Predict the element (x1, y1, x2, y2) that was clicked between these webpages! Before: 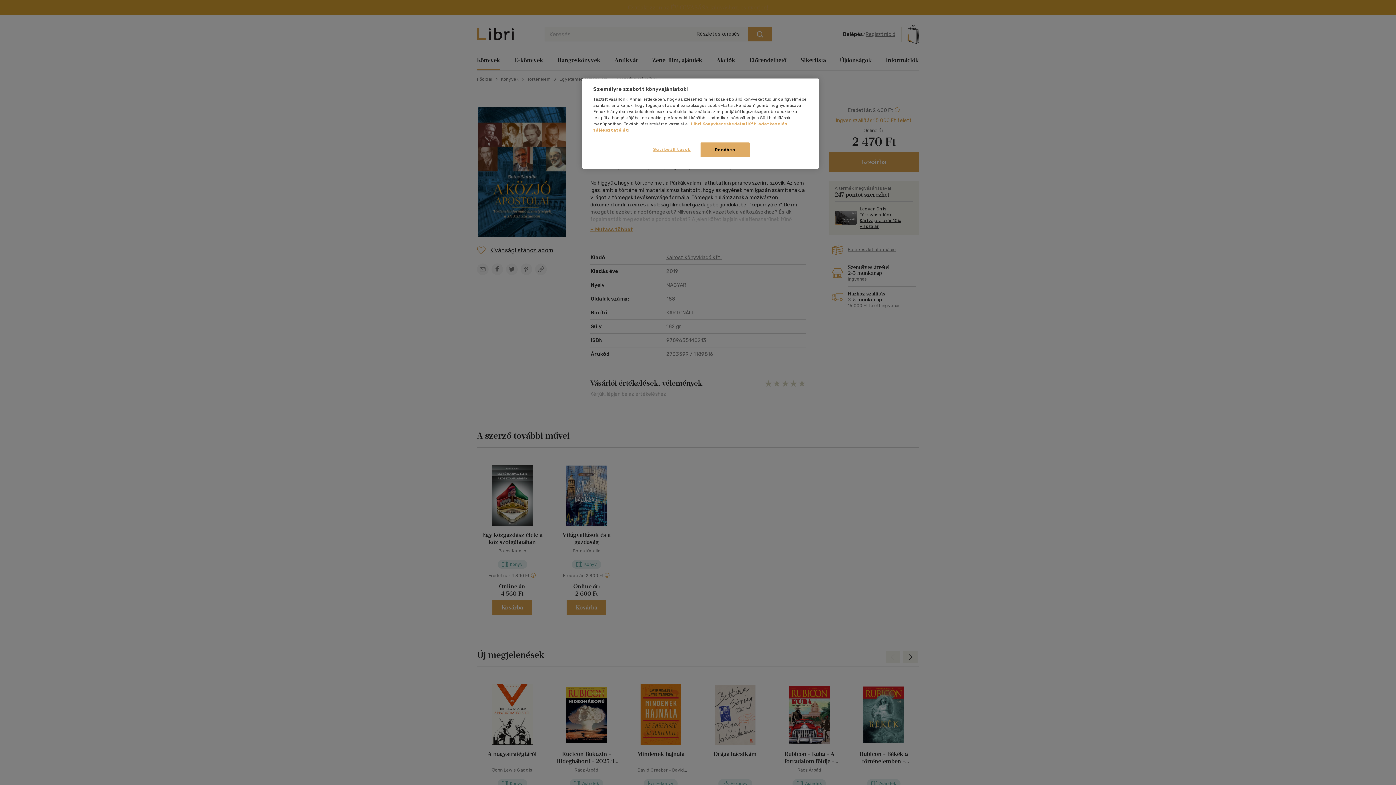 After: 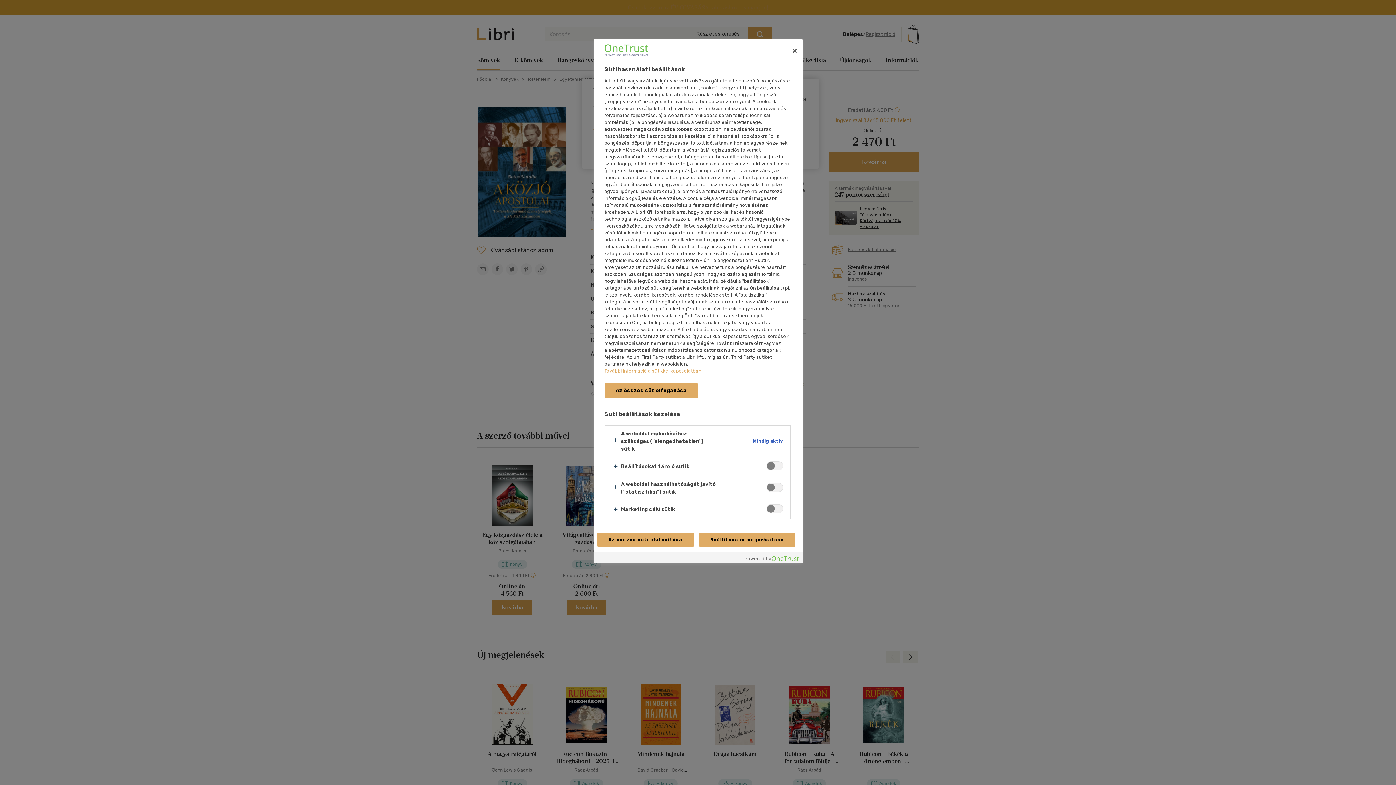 Action: bbox: (647, 142, 696, 156) label: Süti beállítások